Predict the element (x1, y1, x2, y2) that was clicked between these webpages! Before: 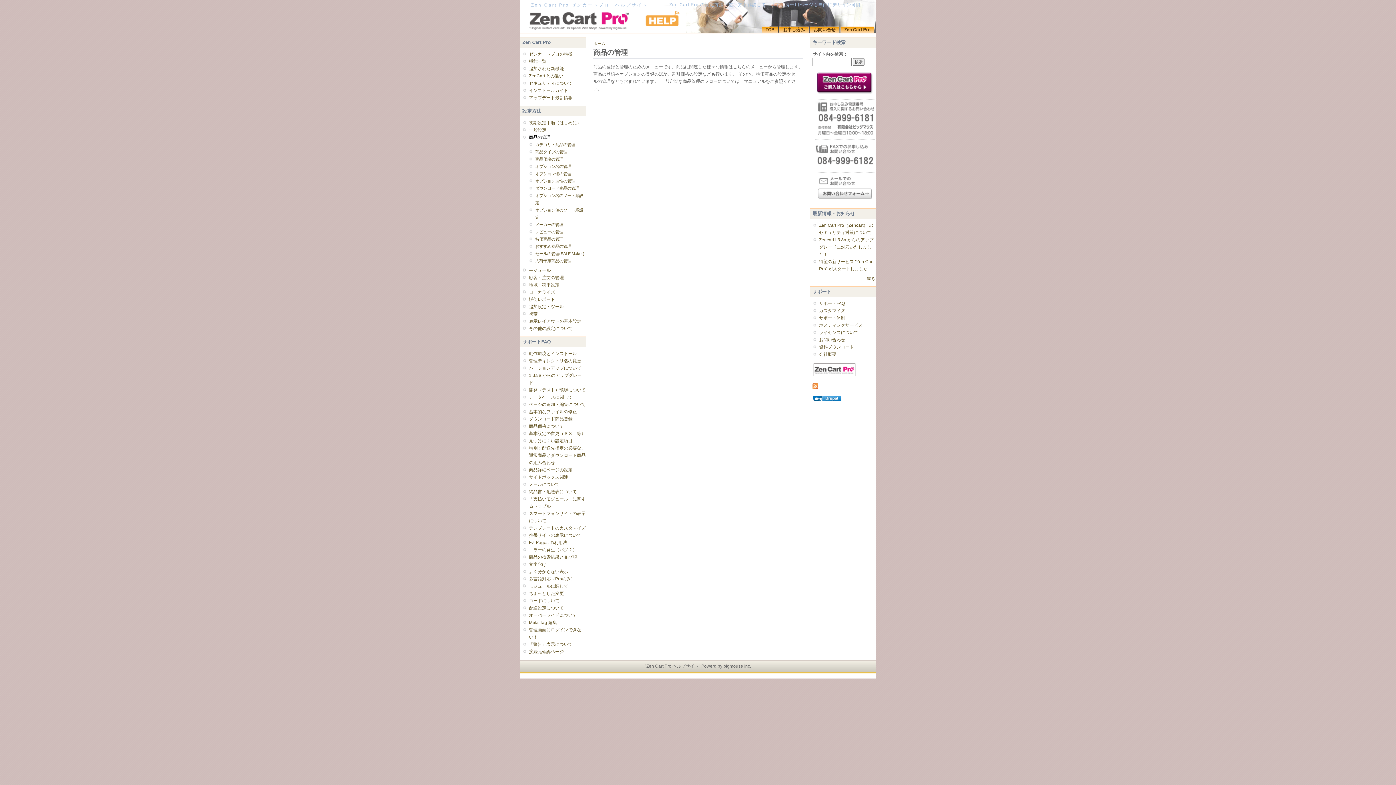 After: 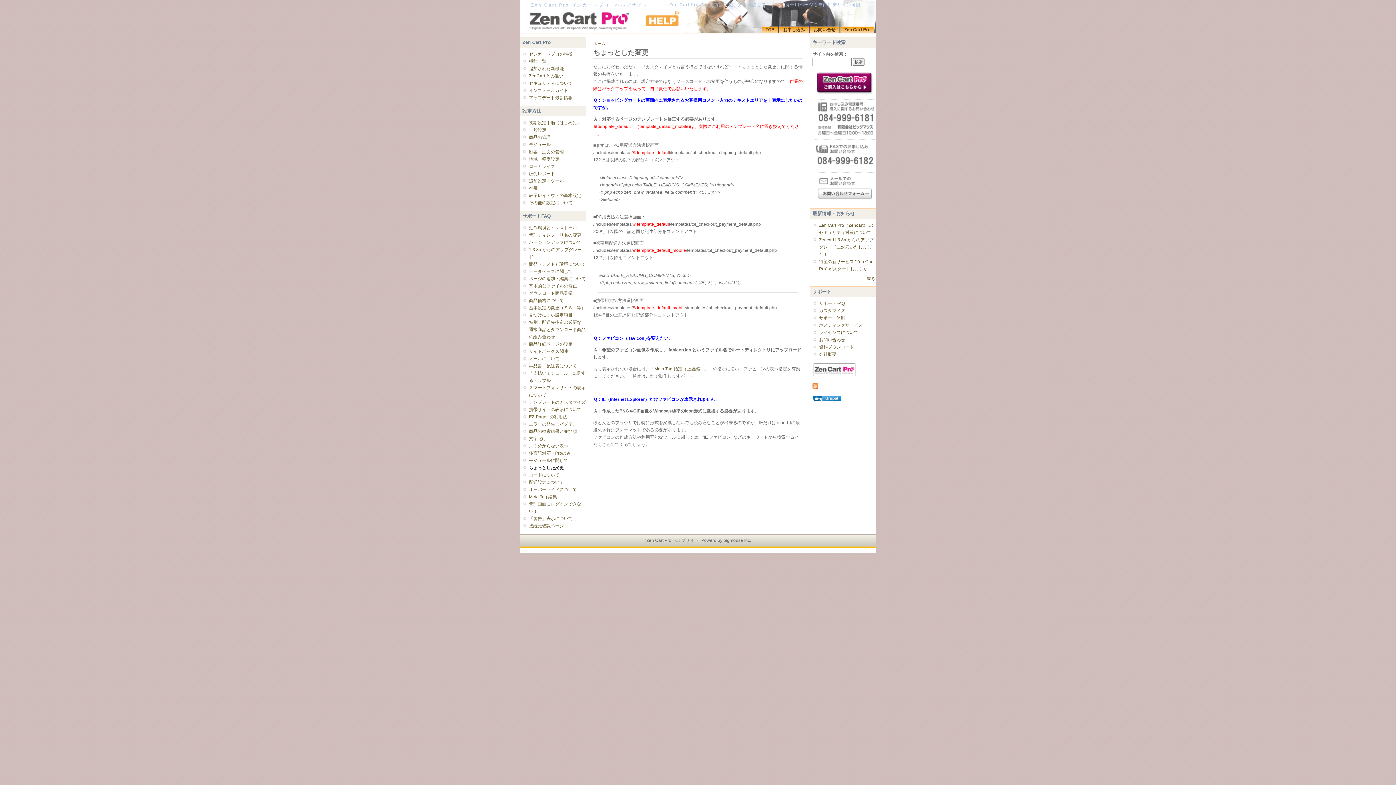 Action: bbox: (529, 591, 564, 596) label: ちょっとした変更